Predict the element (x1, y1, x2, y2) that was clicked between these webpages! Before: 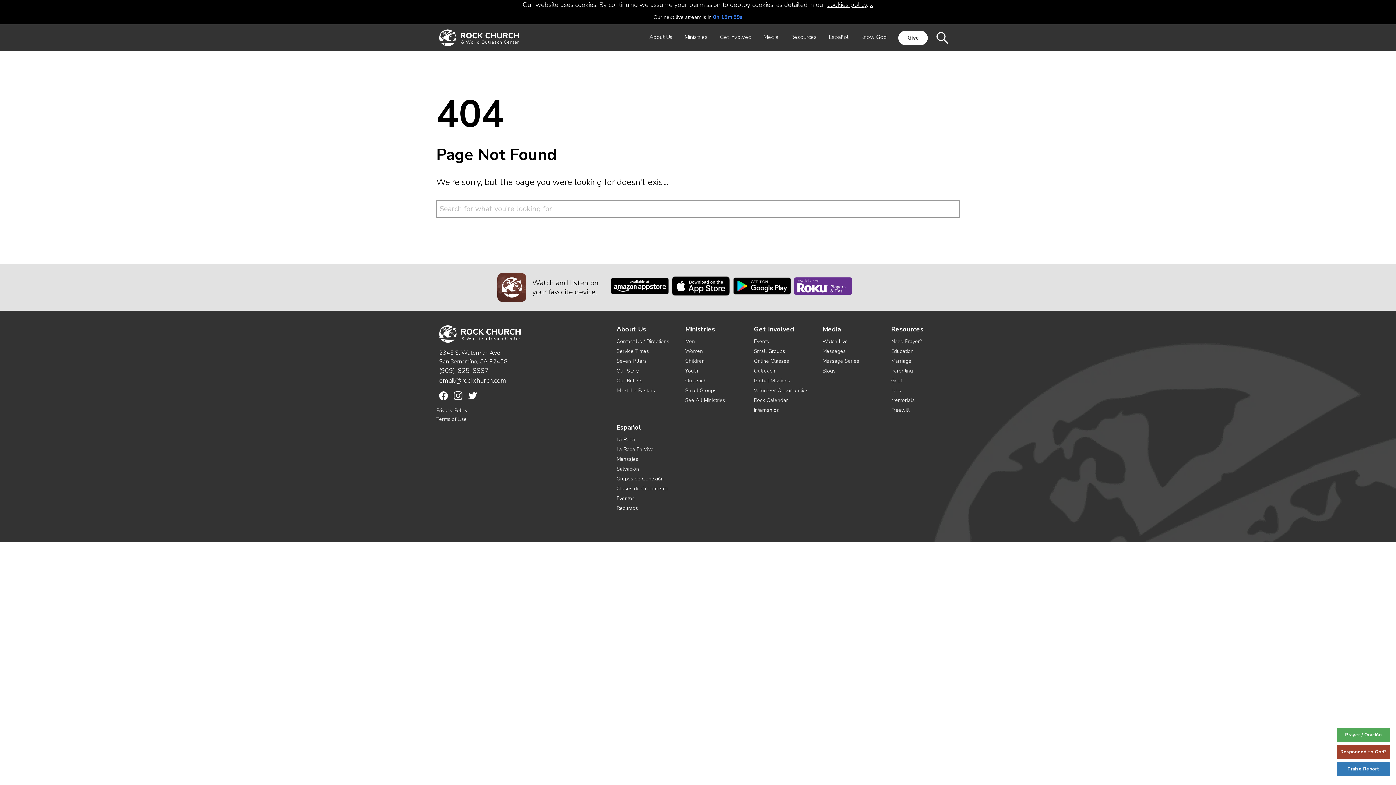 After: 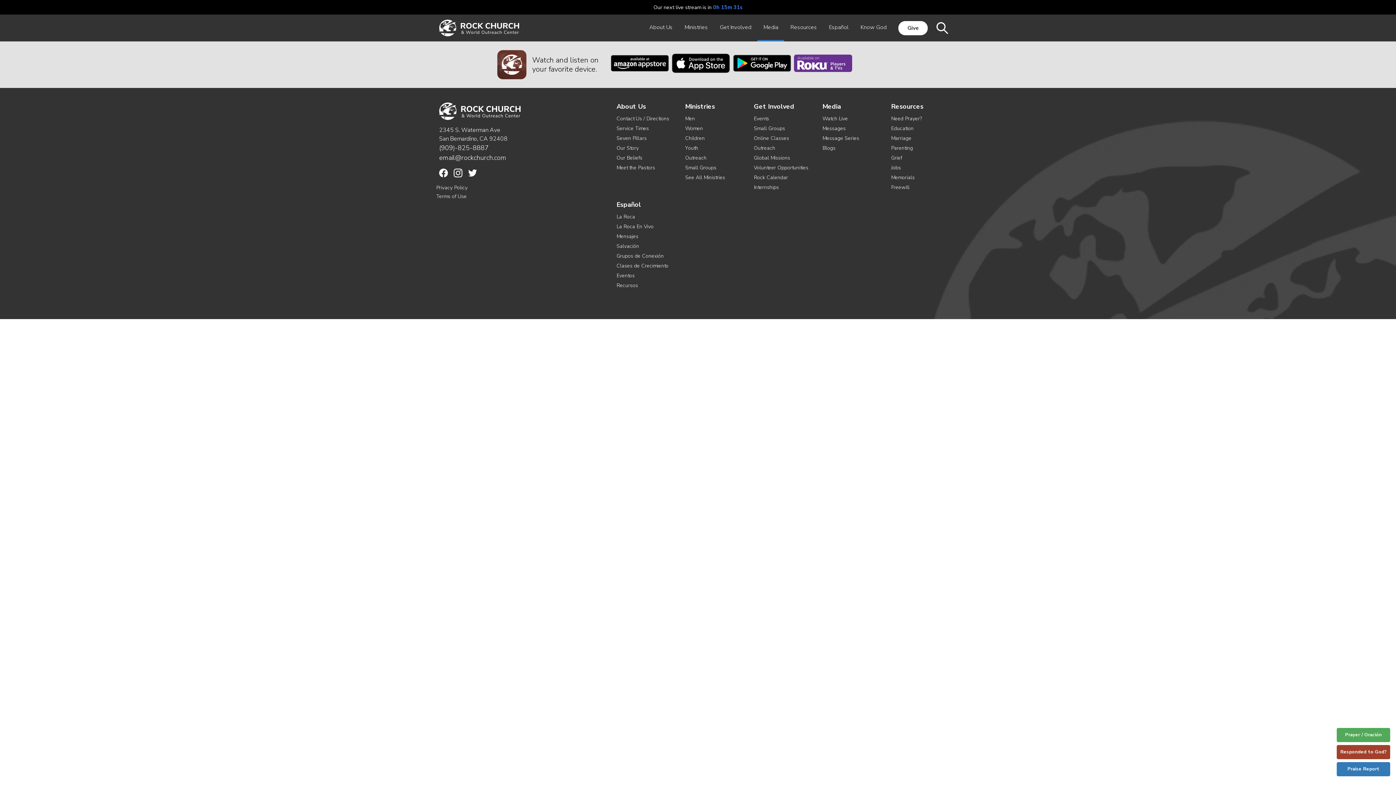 Action: bbox: (822, 325, 891, 333) label: Media